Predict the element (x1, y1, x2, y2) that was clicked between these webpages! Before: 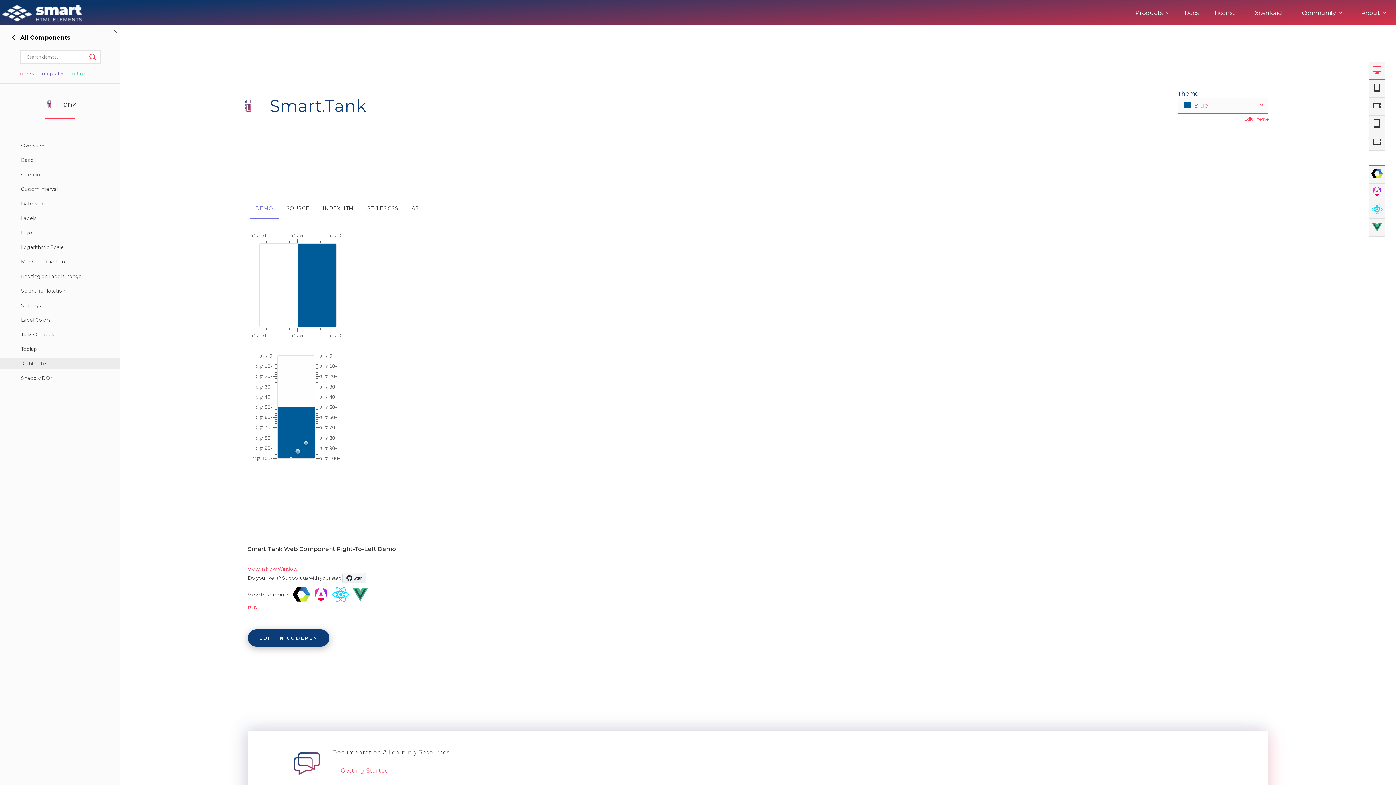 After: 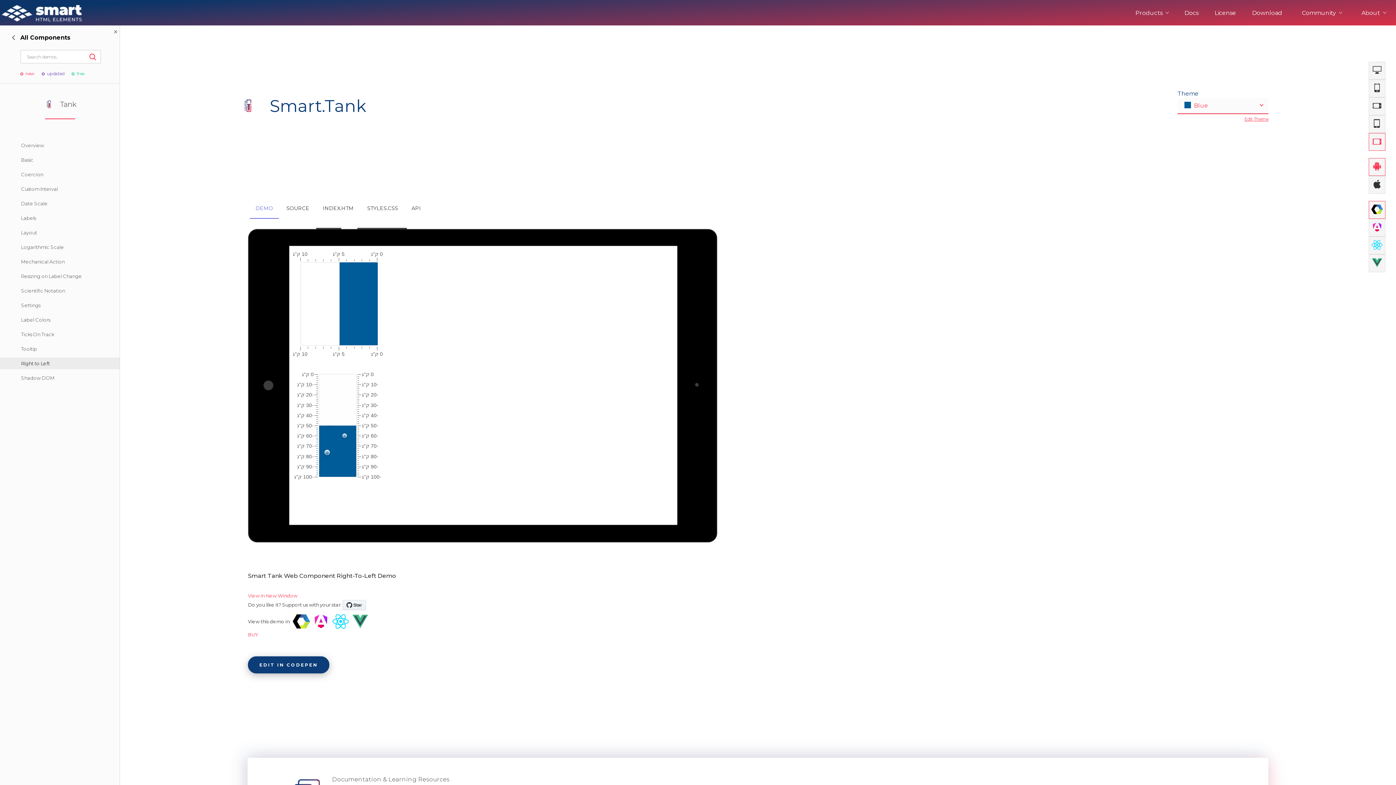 Action: bbox: (1369, 133, 1385, 150)